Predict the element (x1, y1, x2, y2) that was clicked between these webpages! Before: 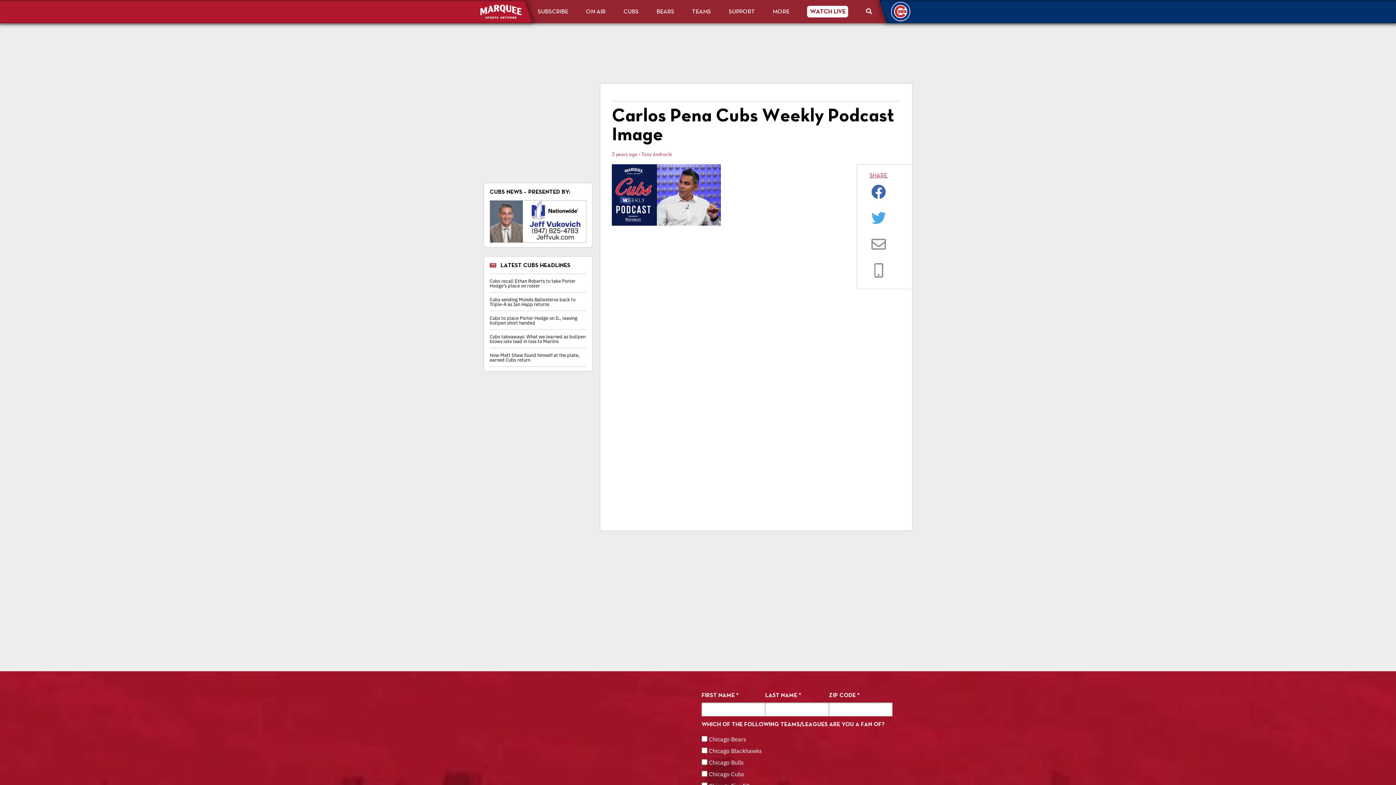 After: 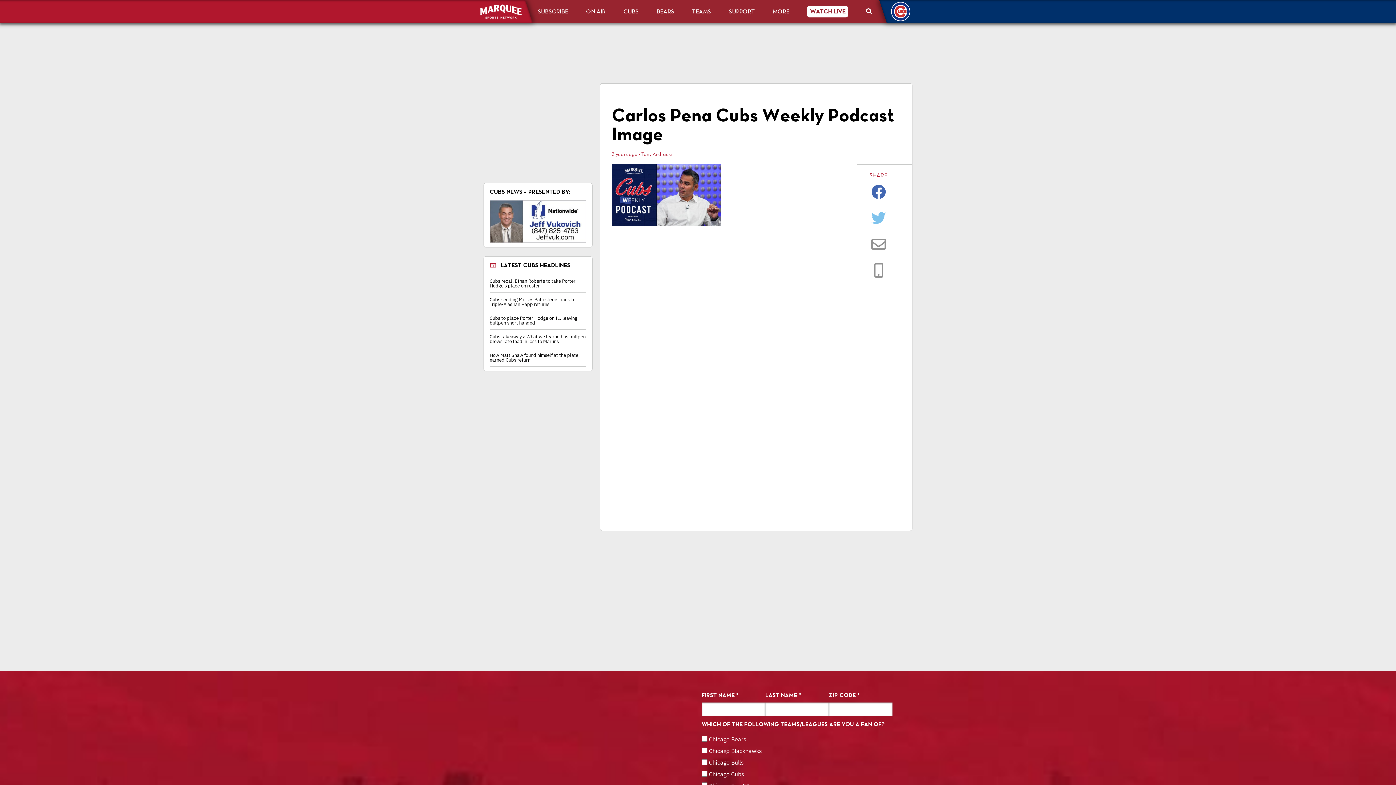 Action: label: Twitter bbox: (870, 210, 887, 225)